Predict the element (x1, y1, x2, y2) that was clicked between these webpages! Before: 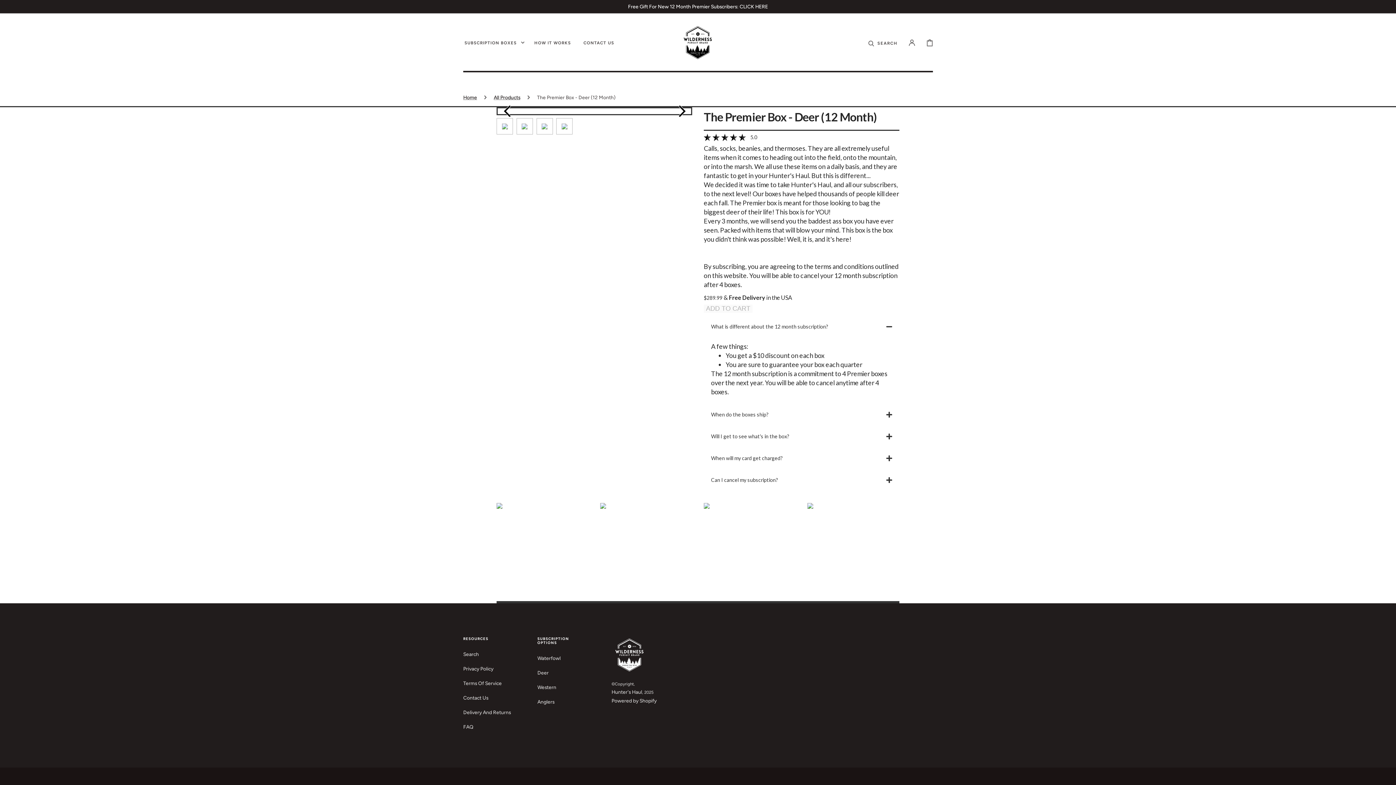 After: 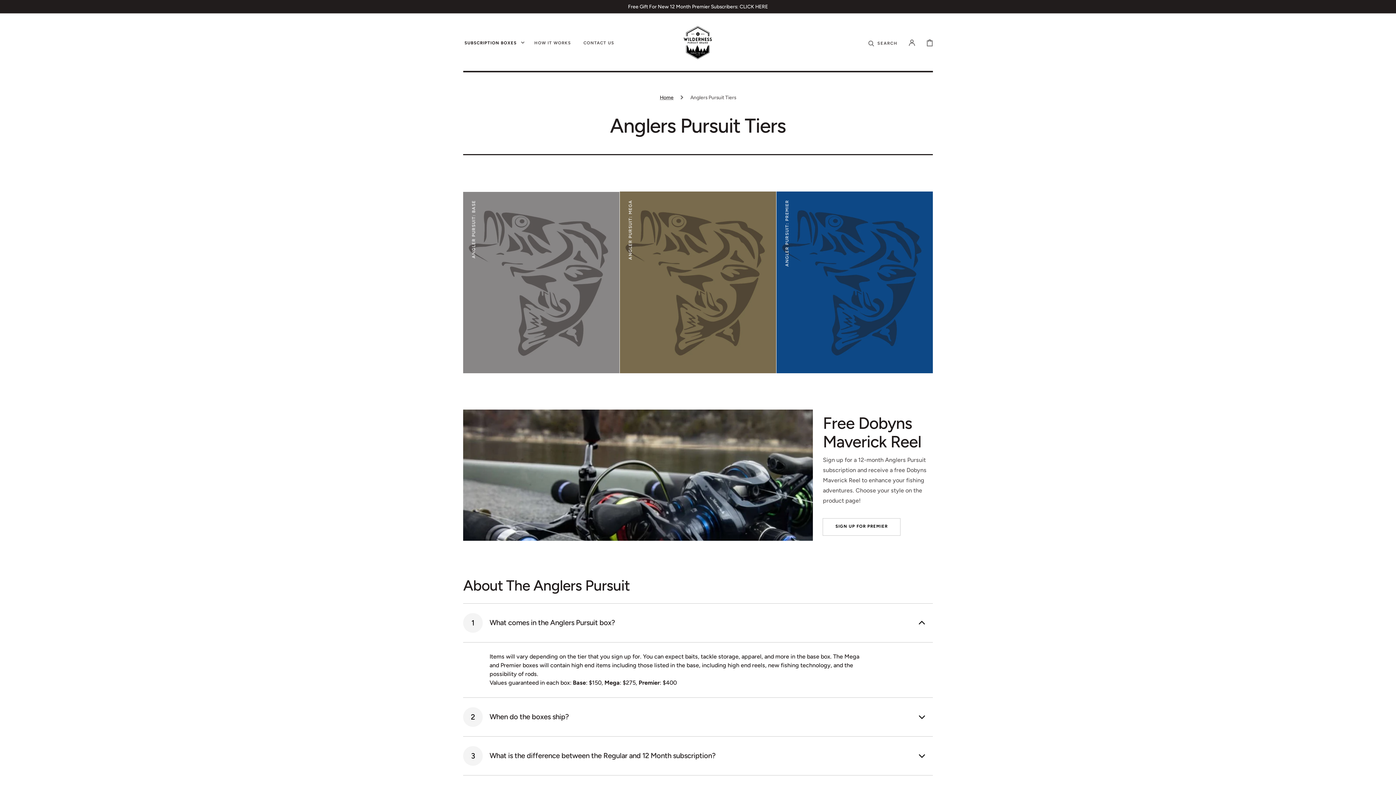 Action: bbox: (537, 694, 554, 709) label: Anglers